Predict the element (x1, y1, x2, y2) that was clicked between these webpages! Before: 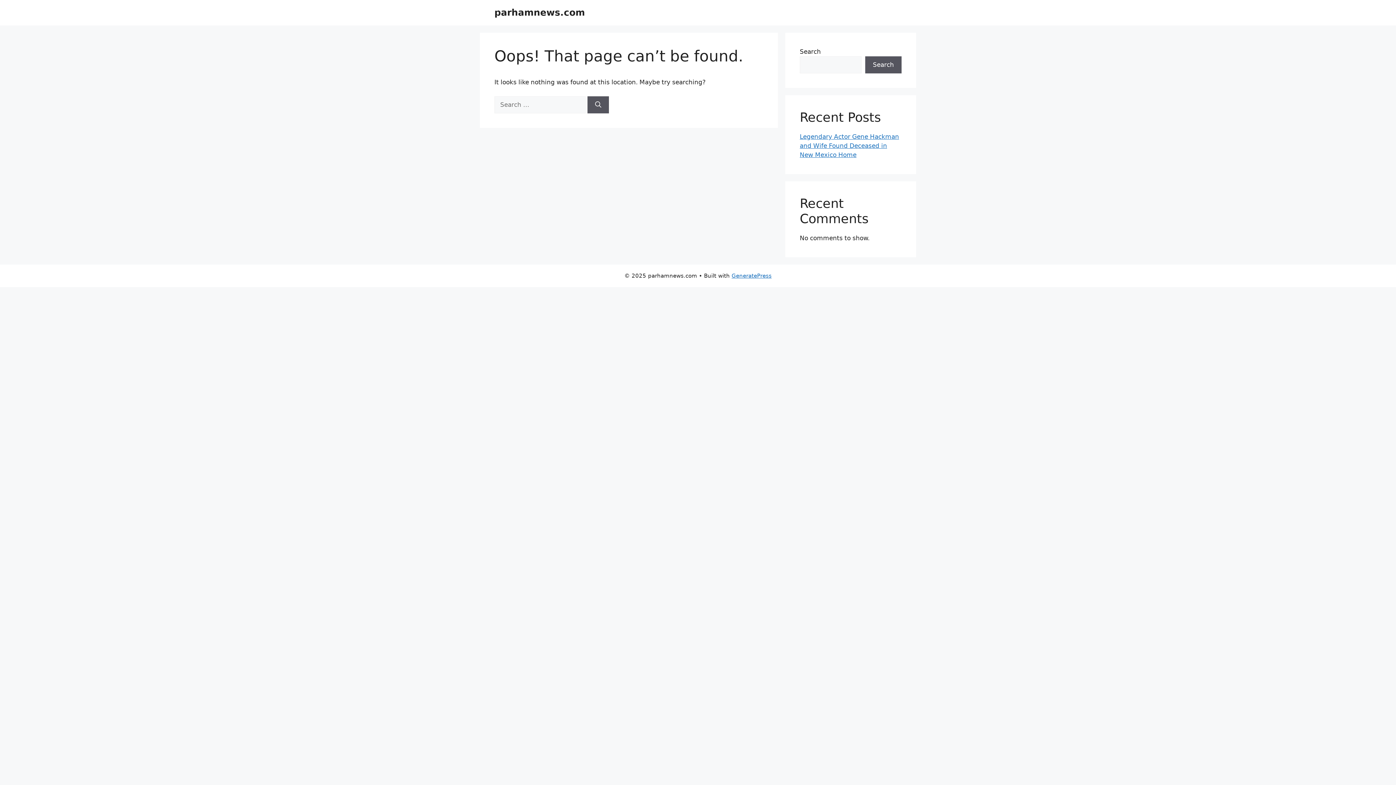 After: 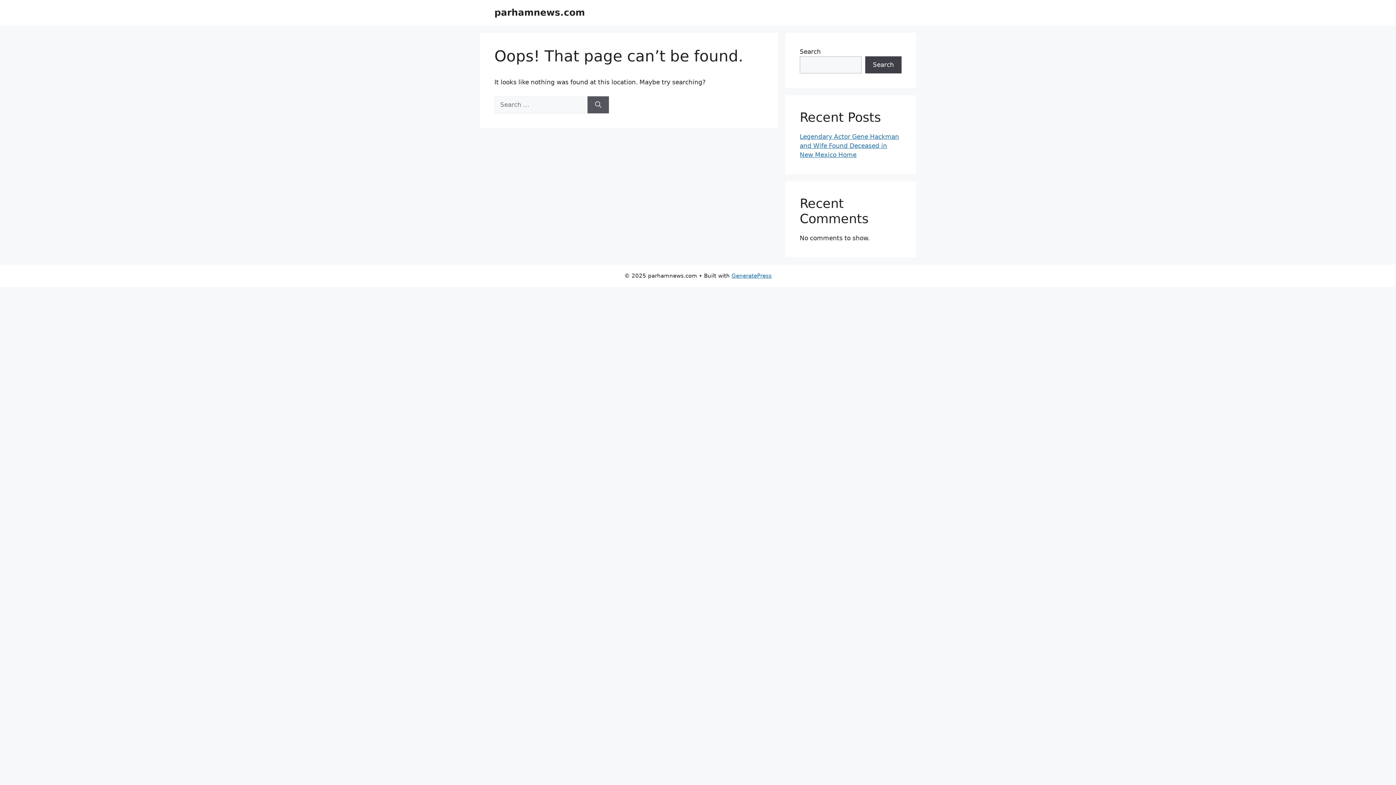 Action: bbox: (865, 56, 901, 73) label: Search